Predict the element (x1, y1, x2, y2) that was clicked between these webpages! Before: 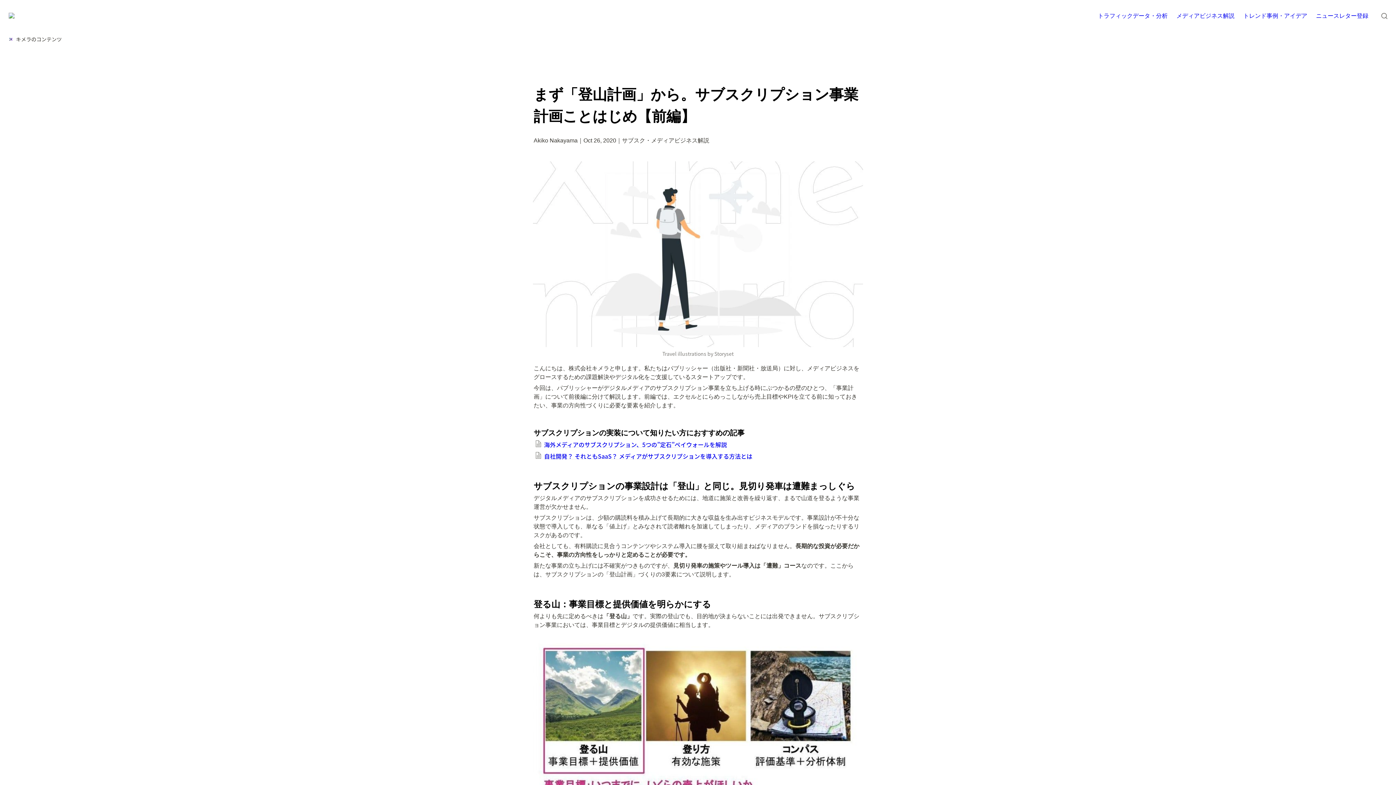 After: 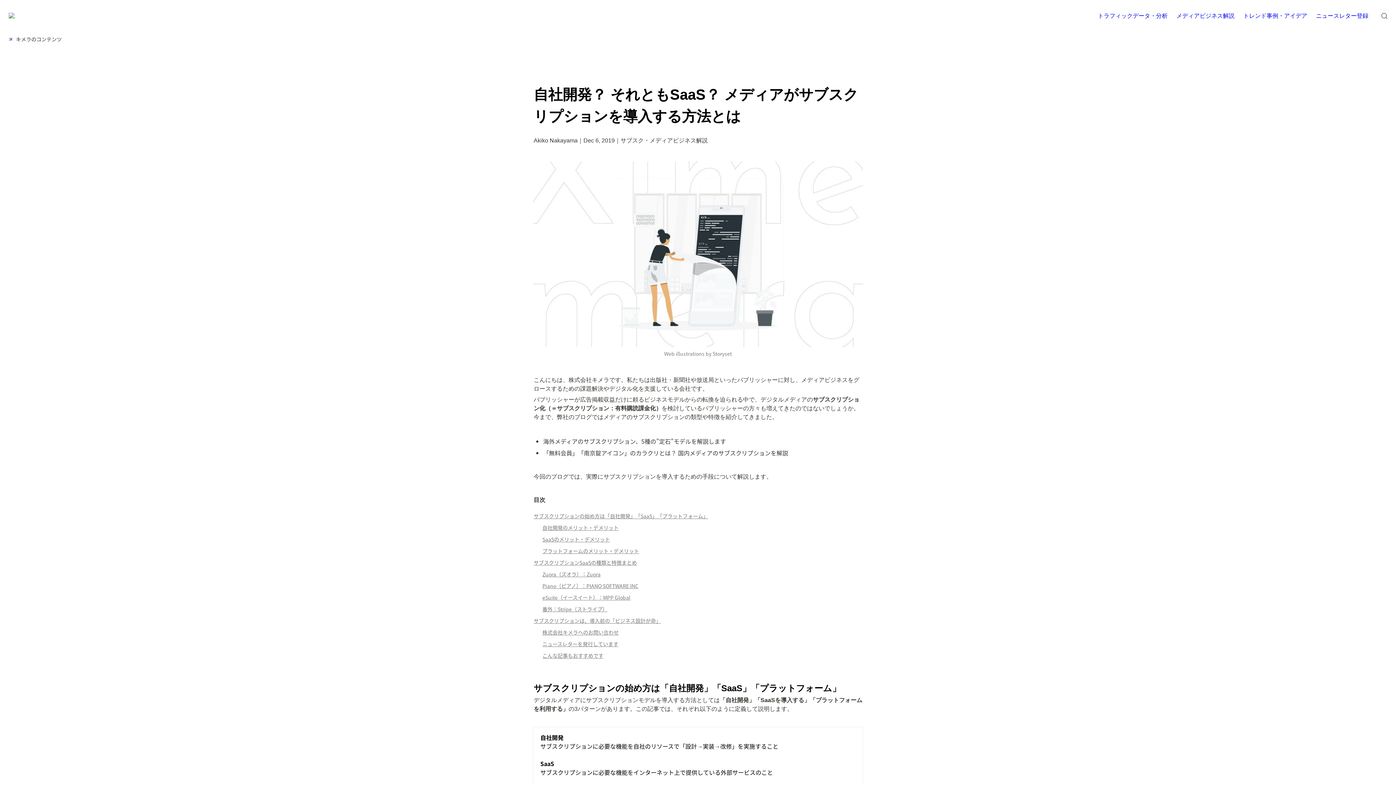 Action: bbox: (533, 450, 863, 461) label: 自社開発？ それともSaaS？ メディアがサブスクリプションを導入する方法とは